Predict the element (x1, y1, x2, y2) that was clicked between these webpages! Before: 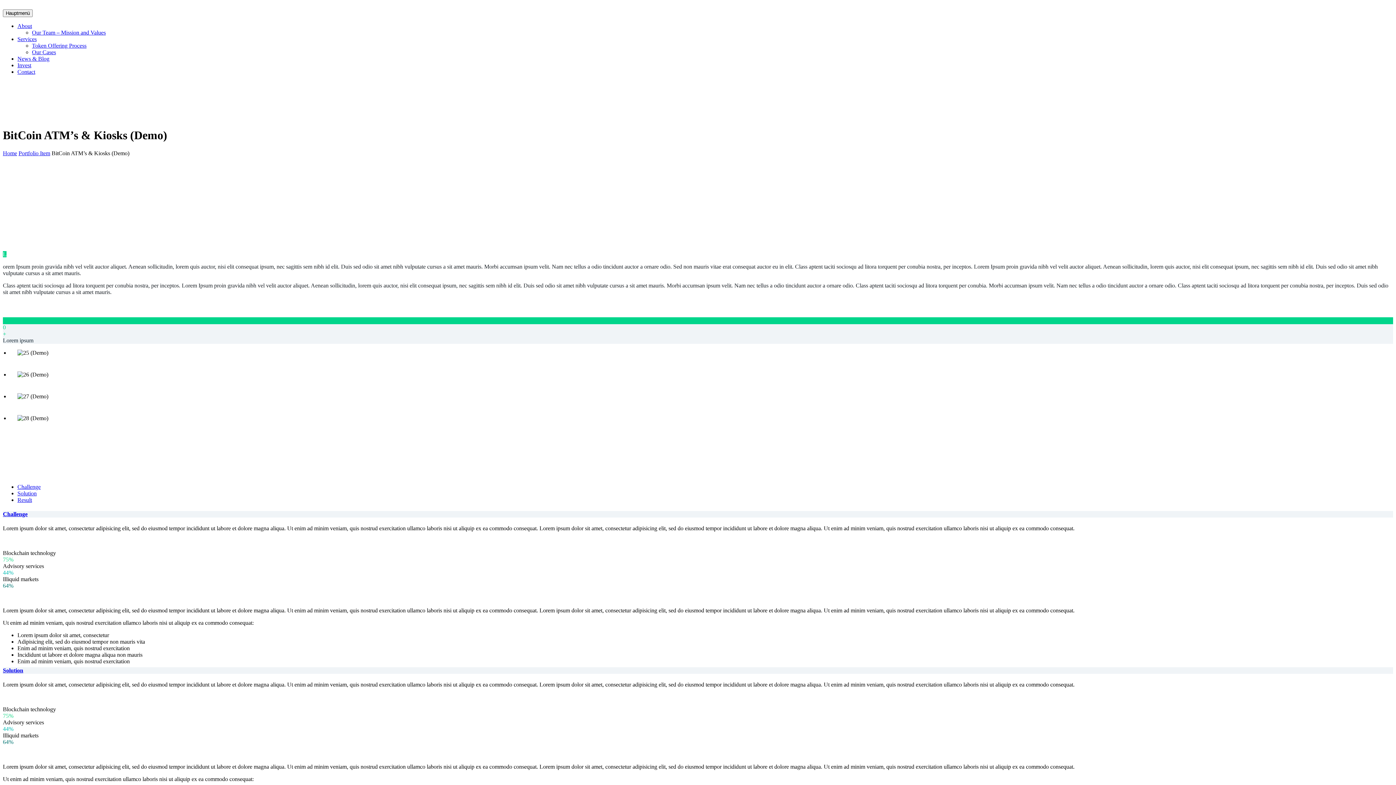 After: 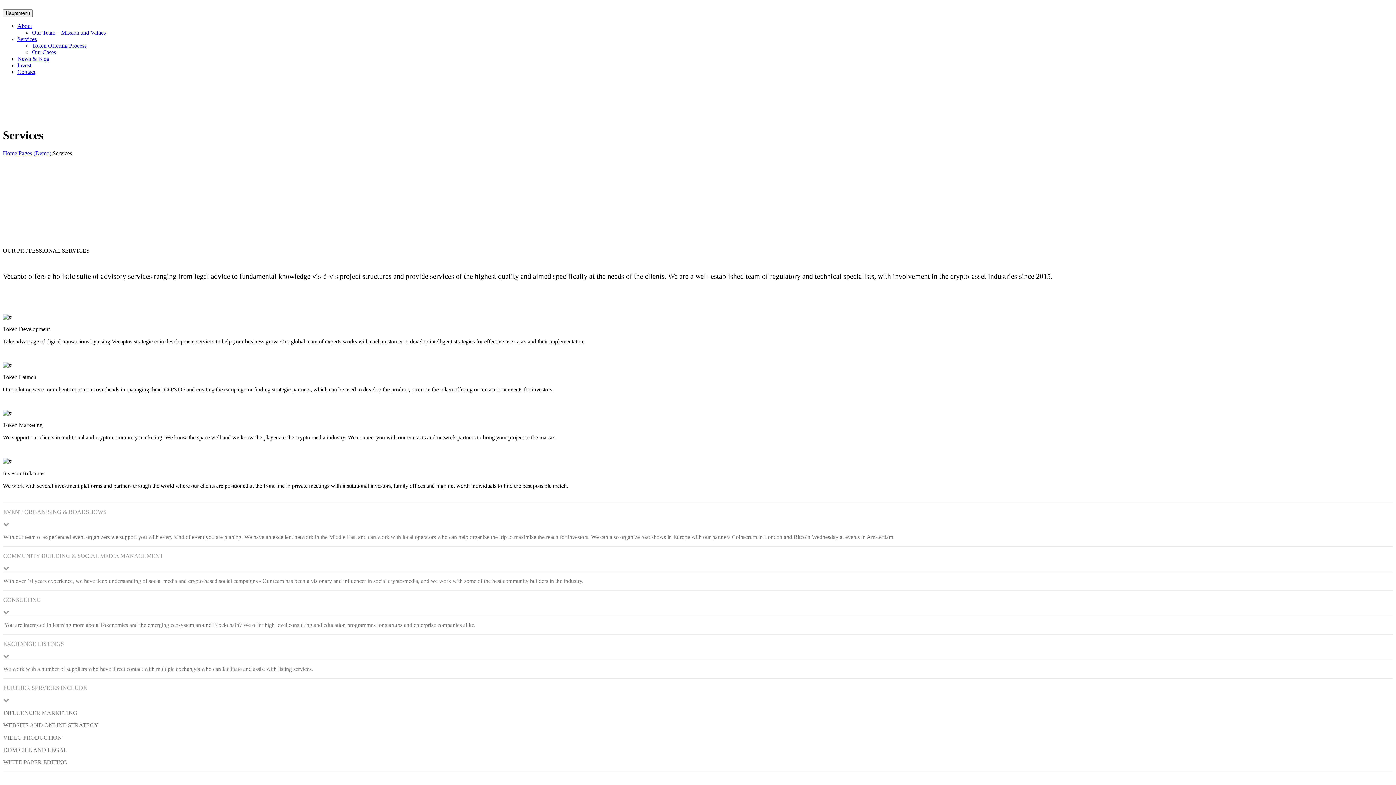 Action: label: Services bbox: (17, 36, 36, 42)